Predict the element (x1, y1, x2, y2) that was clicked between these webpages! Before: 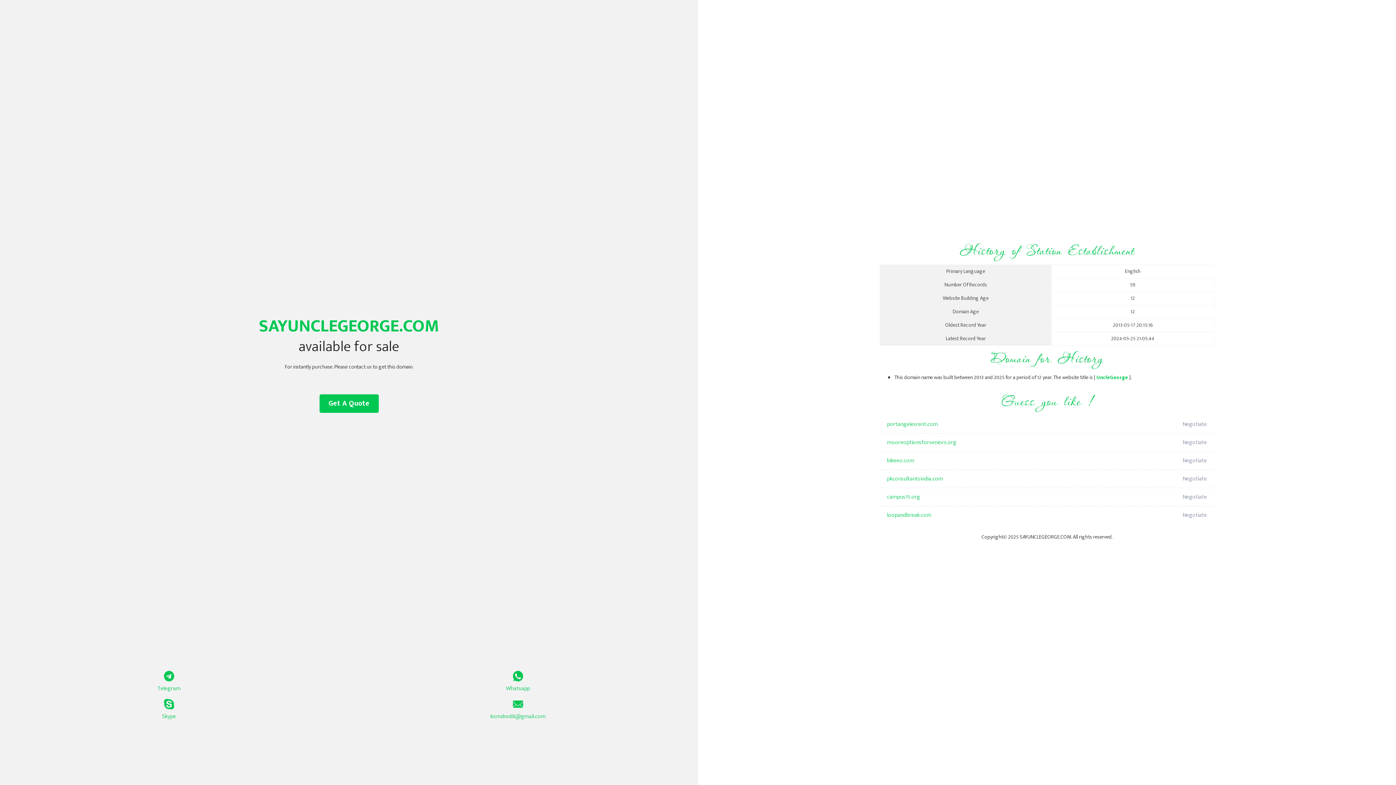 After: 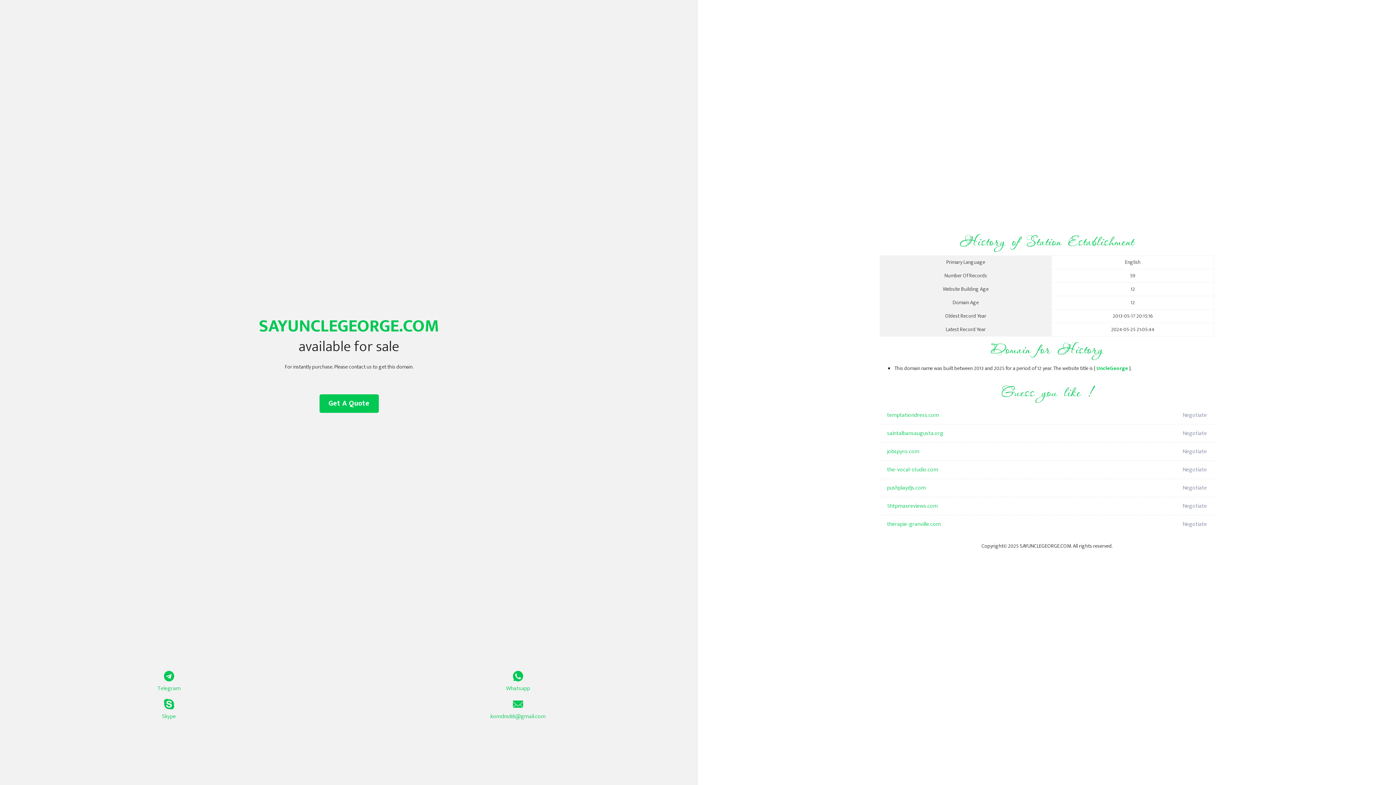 Action: label: UncleGeorge bbox: (1096, 373, 1128, 382)